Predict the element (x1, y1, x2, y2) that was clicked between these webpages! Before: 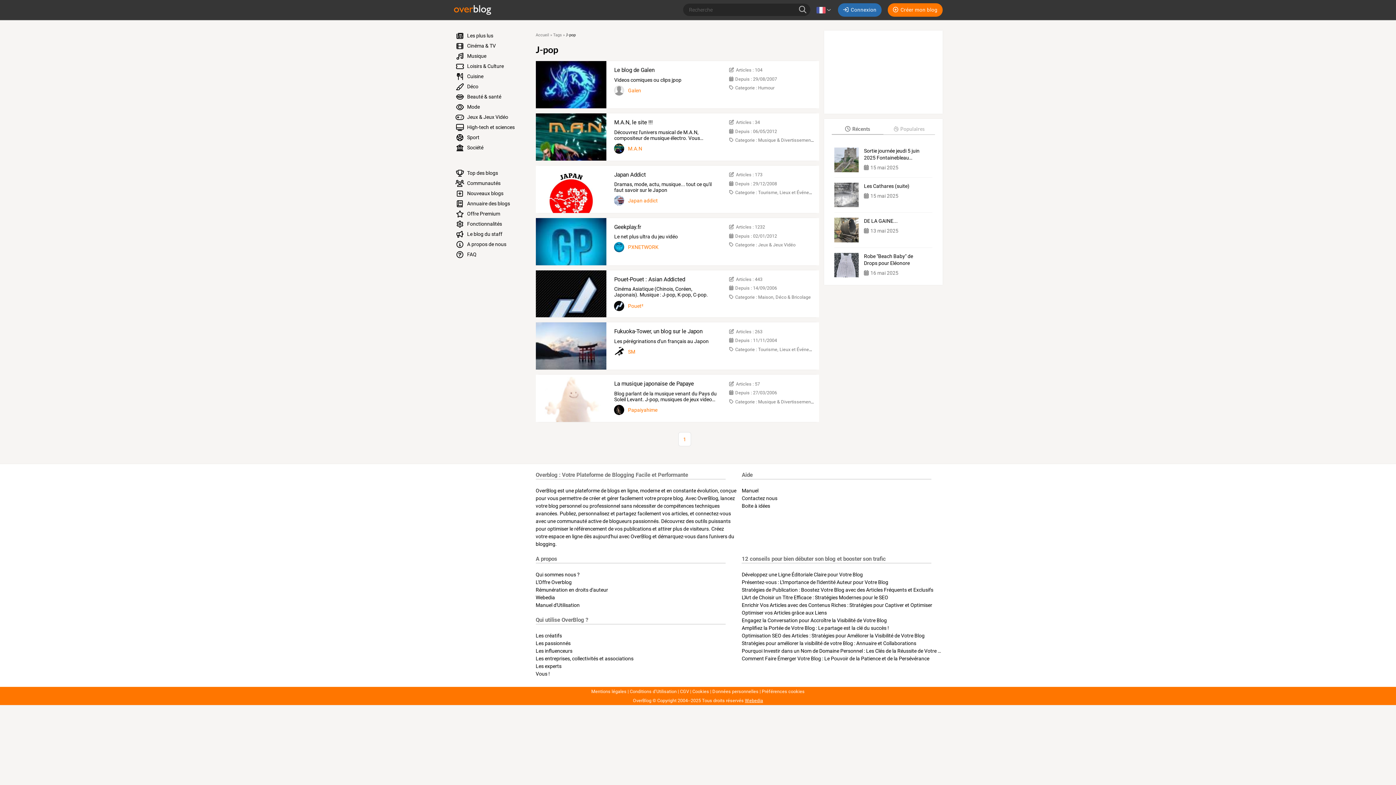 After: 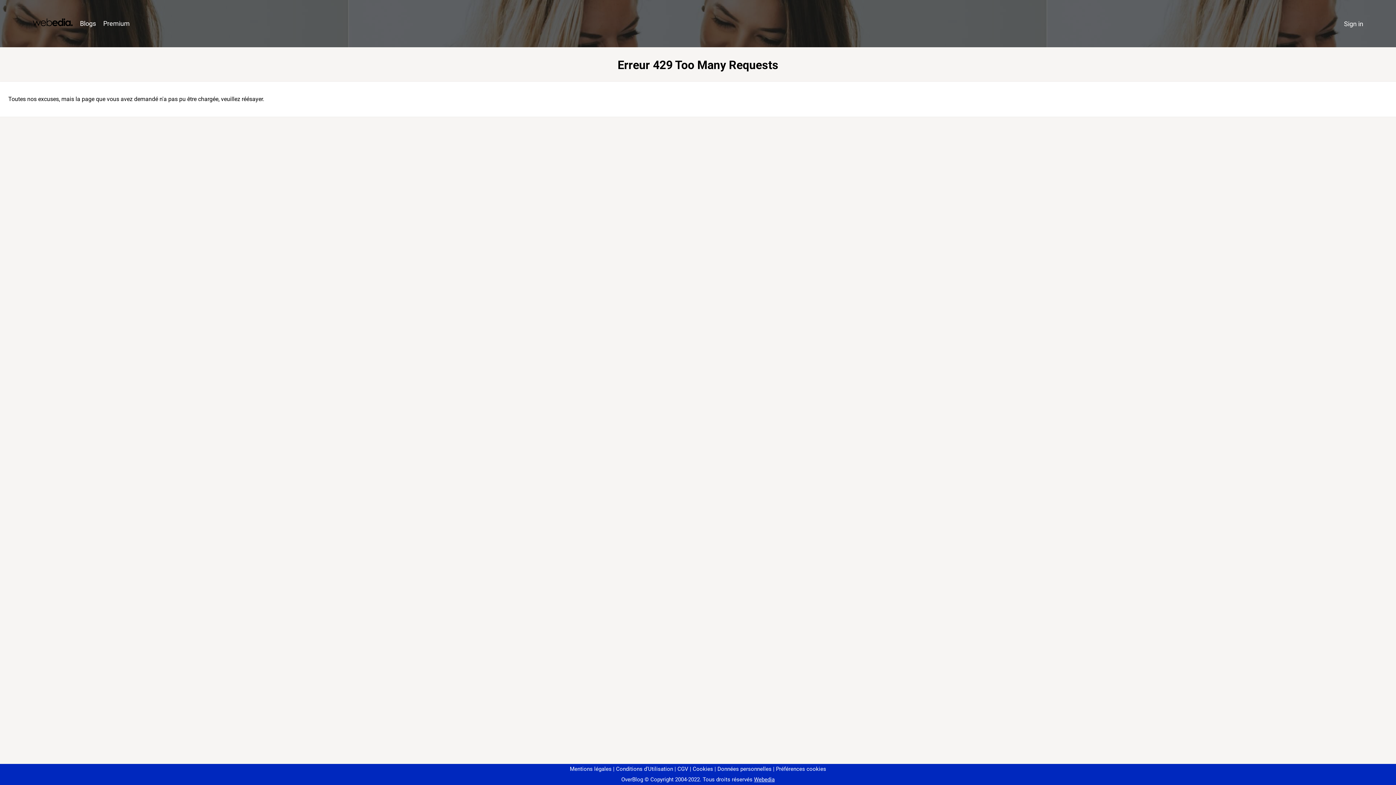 Action: bbox: (535, 322, 606, 369)